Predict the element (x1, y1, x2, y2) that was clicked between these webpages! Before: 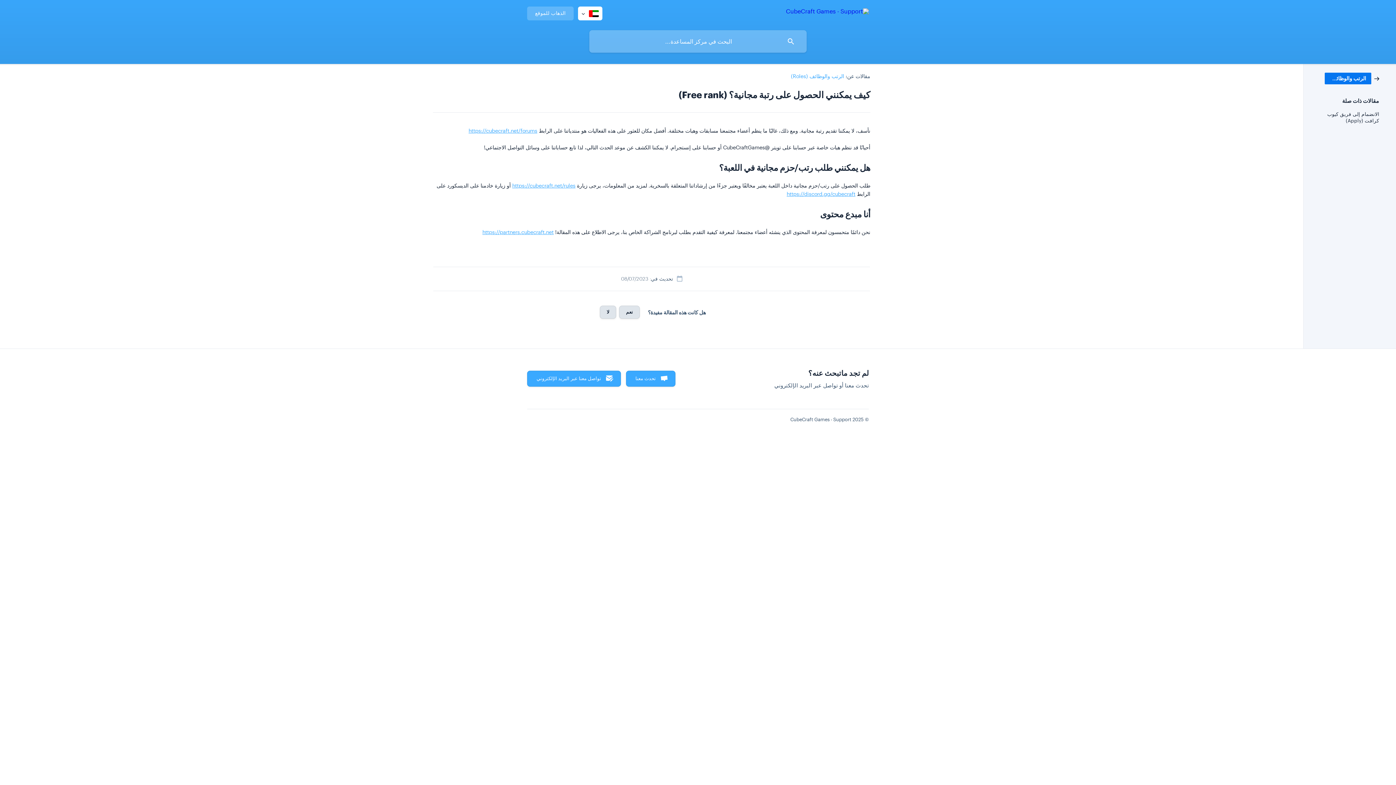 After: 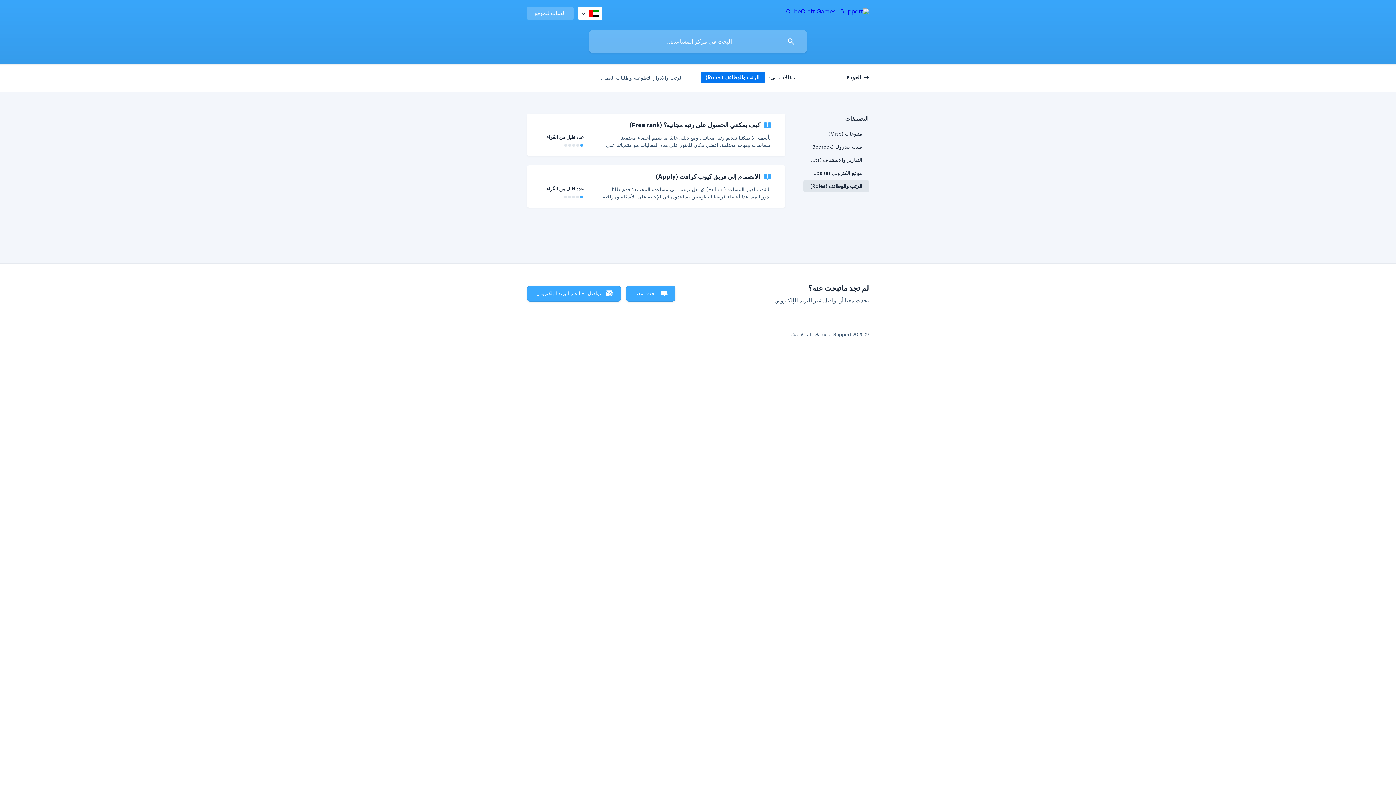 Action: bbox: (1325, 74, 1379, 81) label: الرتب والوظائف (Roles)